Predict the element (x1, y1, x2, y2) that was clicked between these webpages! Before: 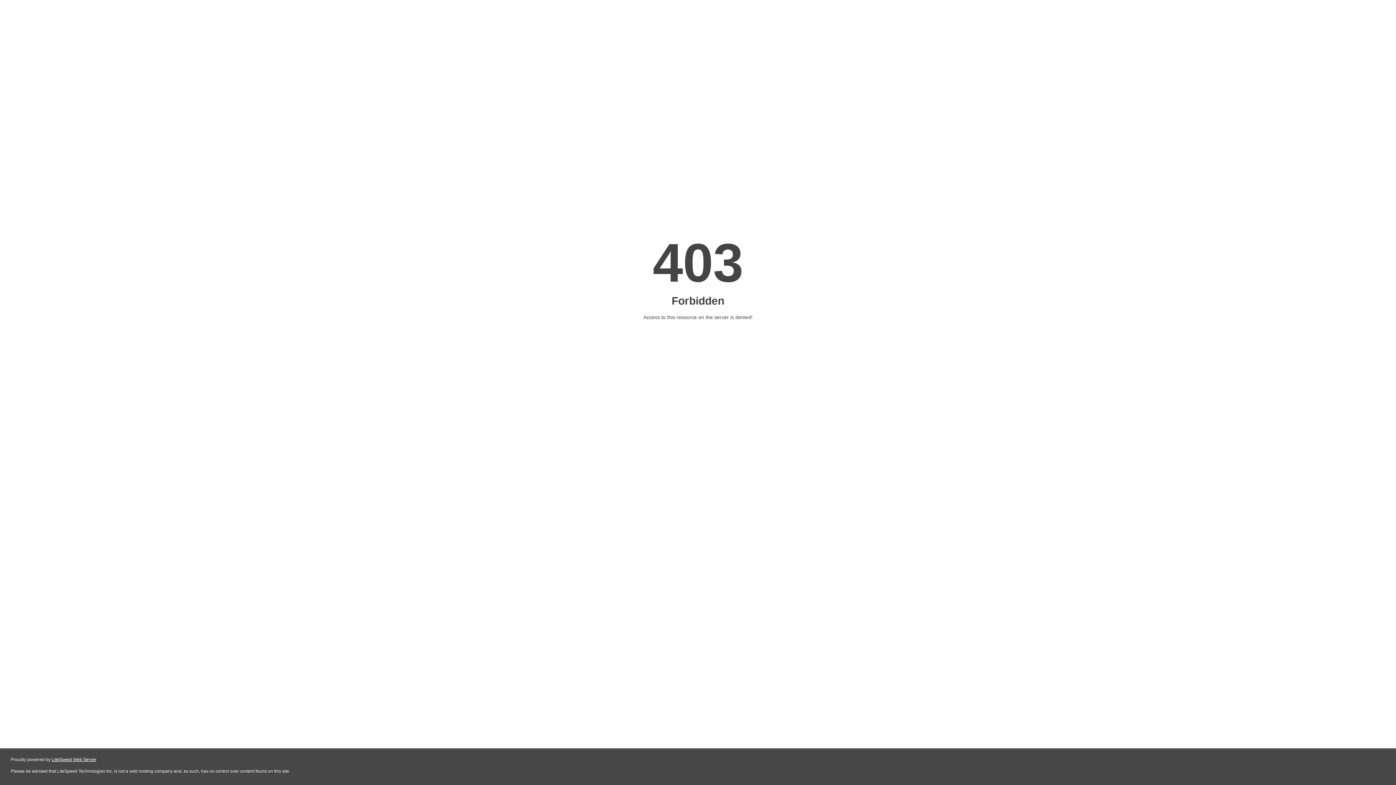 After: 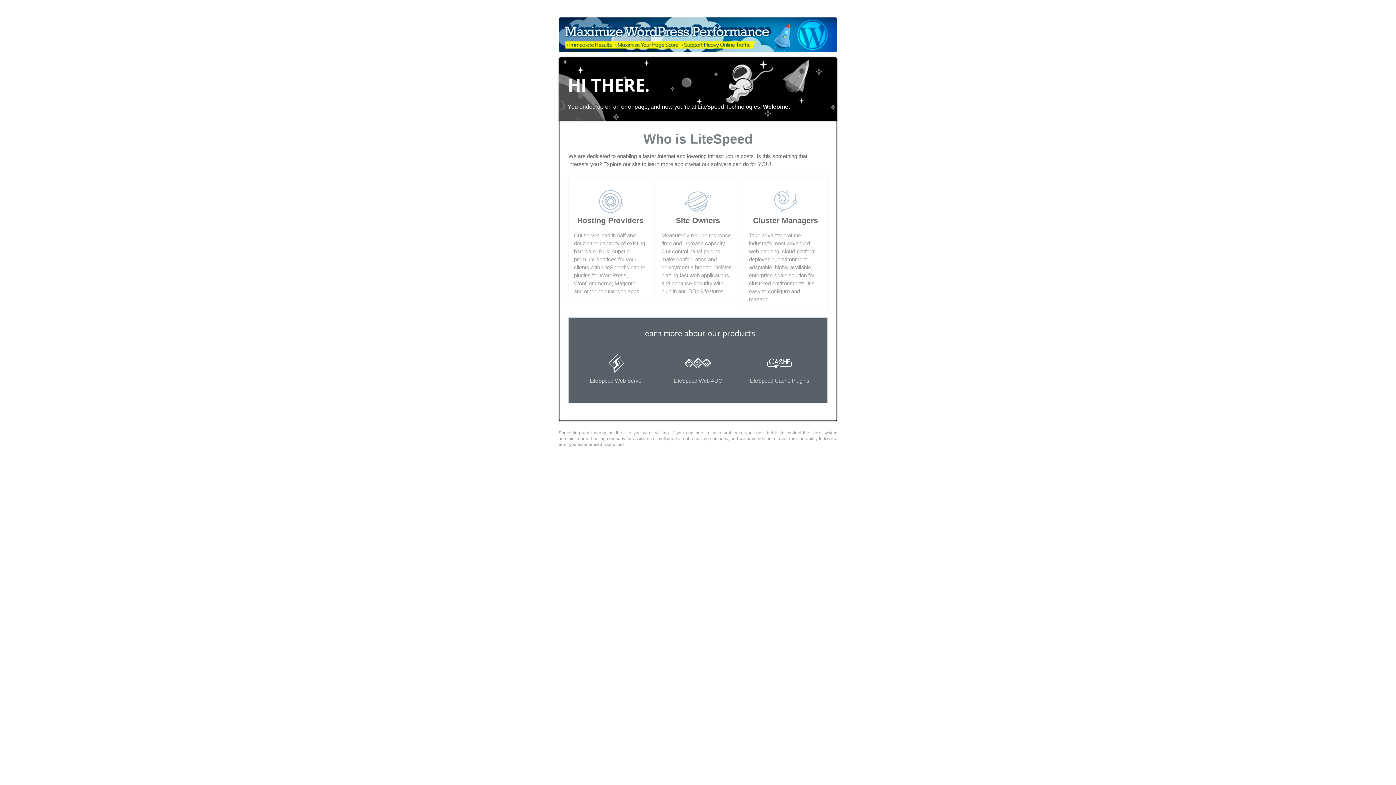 Action: bbox: (51, 757, 96, 762) label: LiteSpeed Web Server